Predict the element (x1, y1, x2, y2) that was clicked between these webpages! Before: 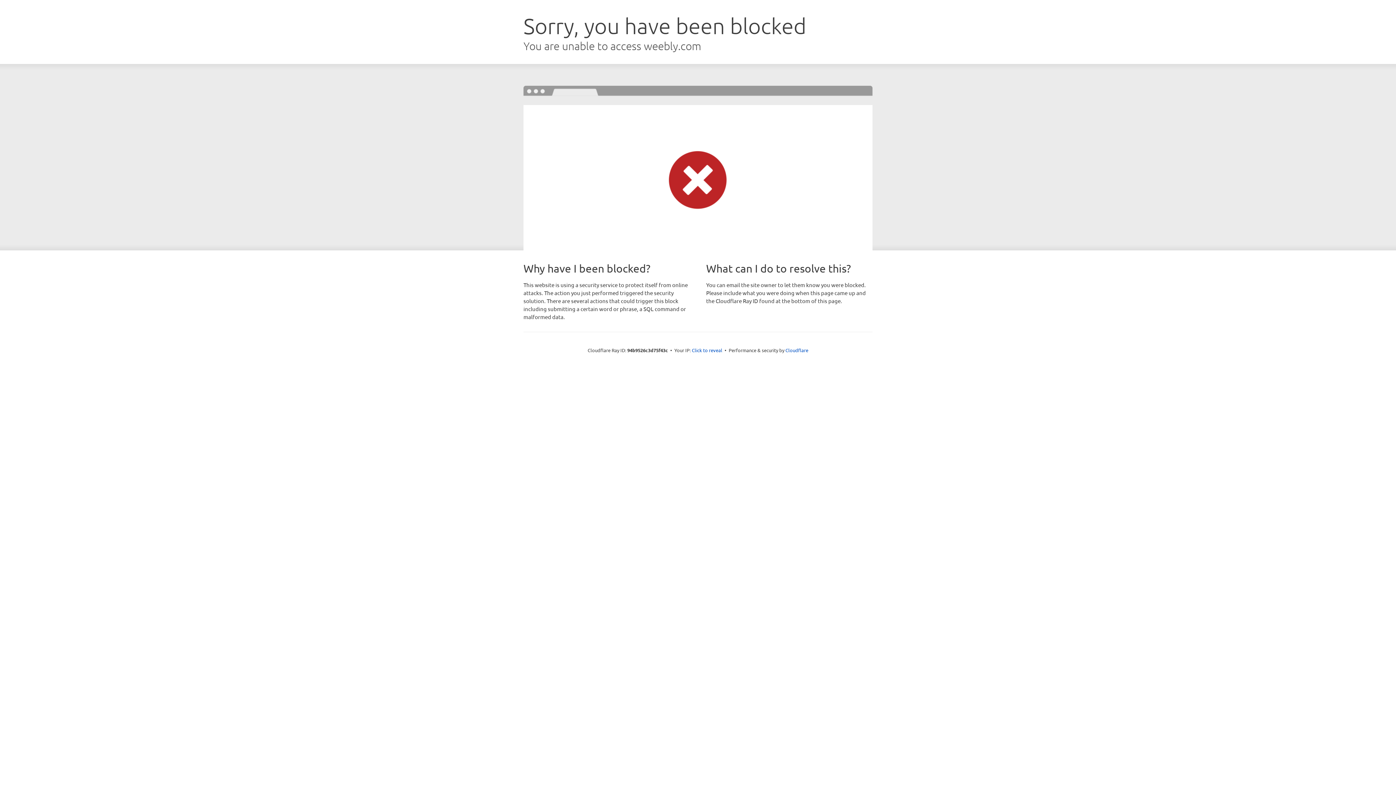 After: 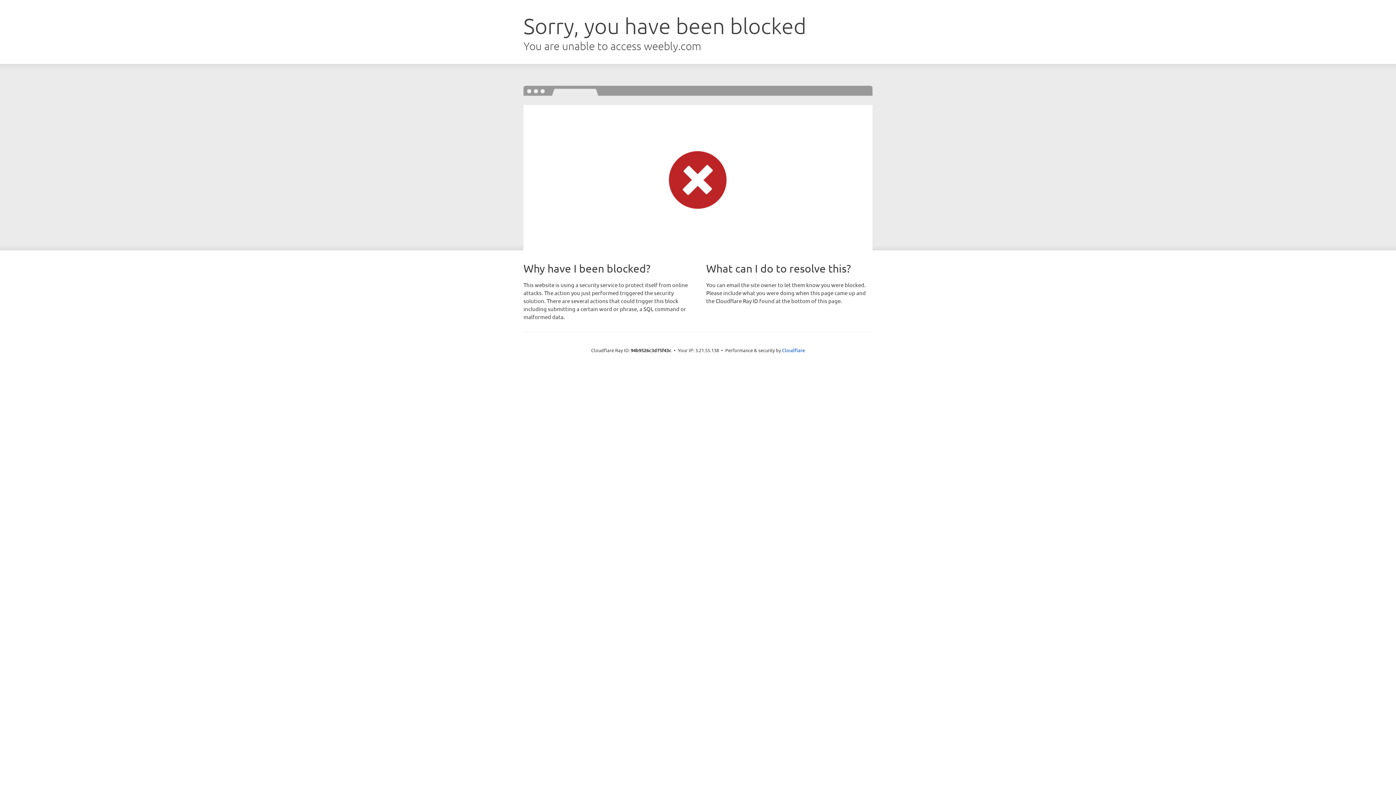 Action: label: Click to reveal bbox: (692, 346, 722, 353)